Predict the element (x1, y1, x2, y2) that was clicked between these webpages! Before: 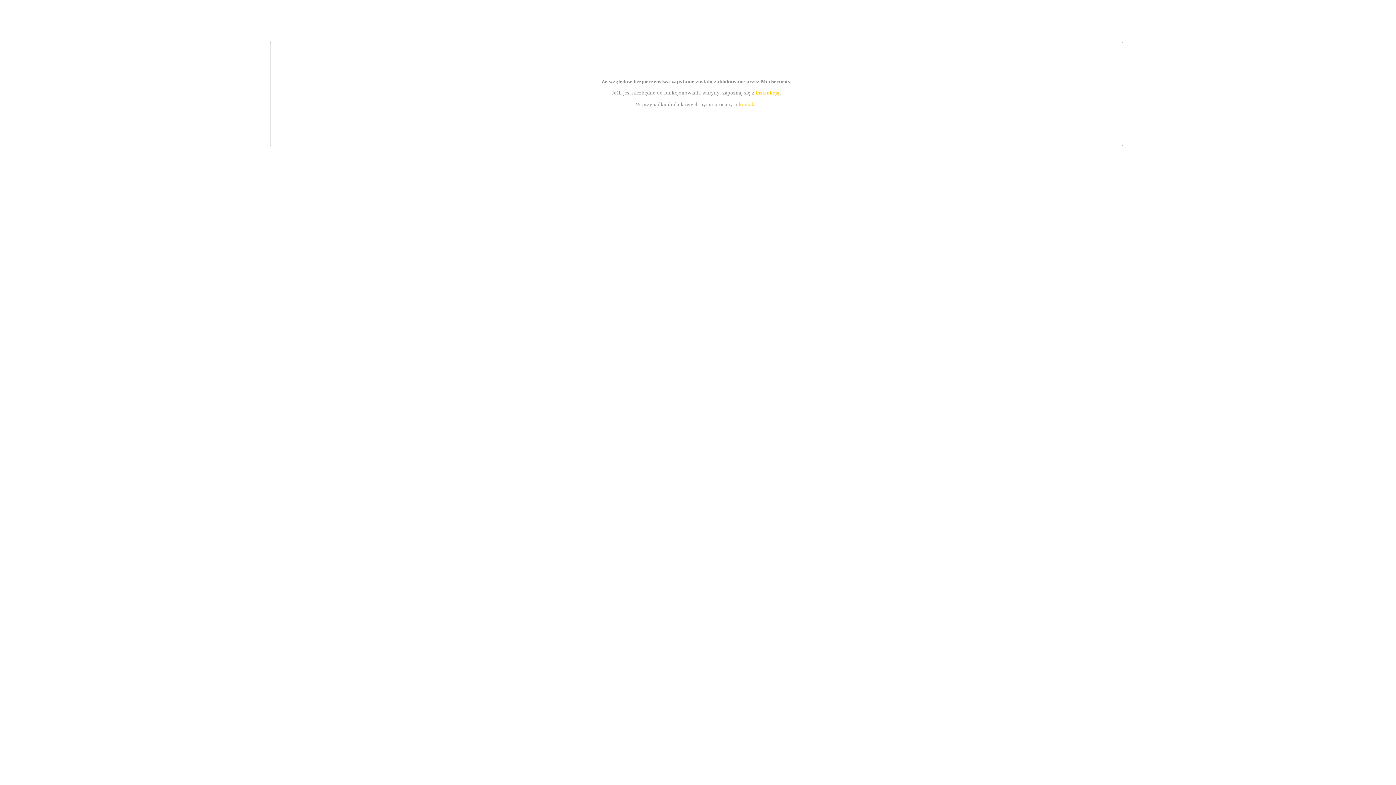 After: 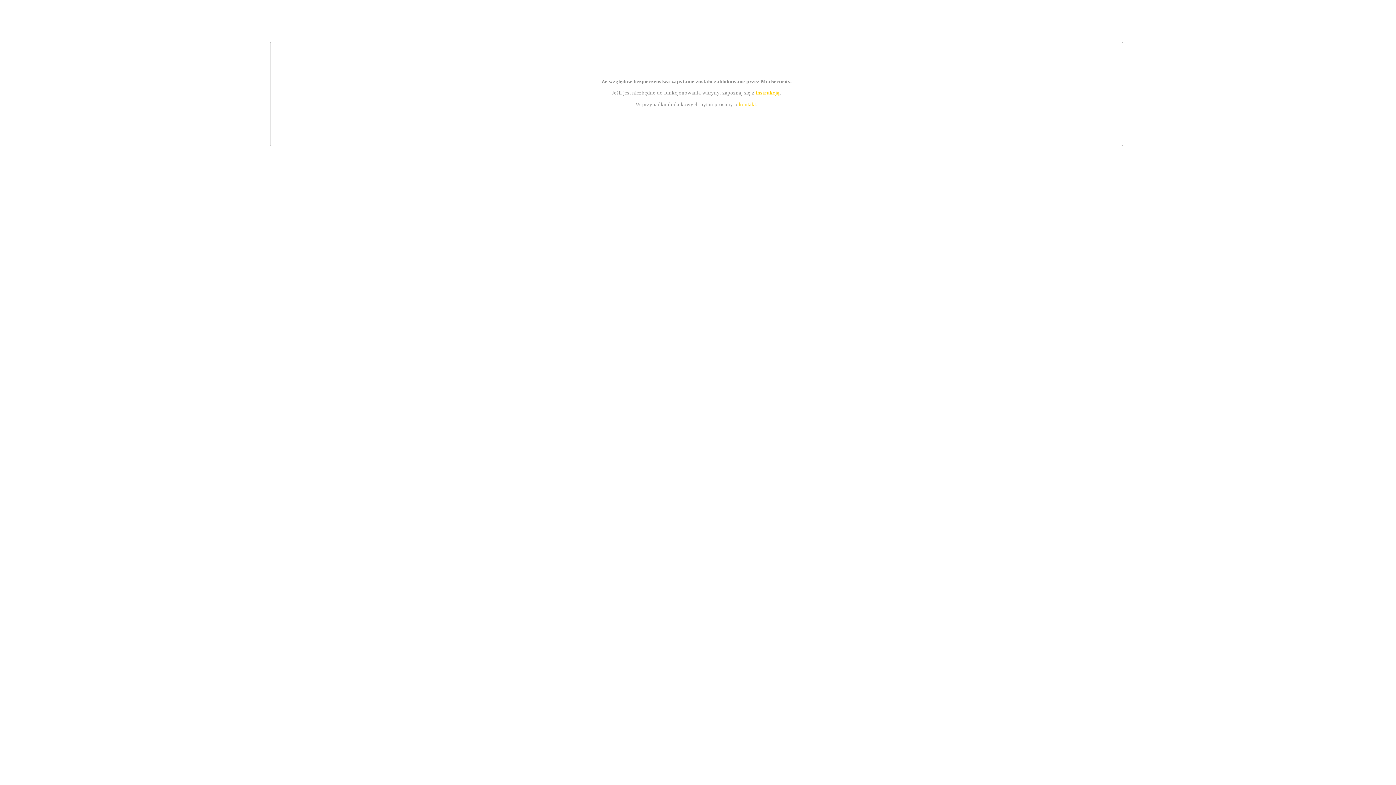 Action: bbox: (755, 89, 779, 95) label: instrukcją